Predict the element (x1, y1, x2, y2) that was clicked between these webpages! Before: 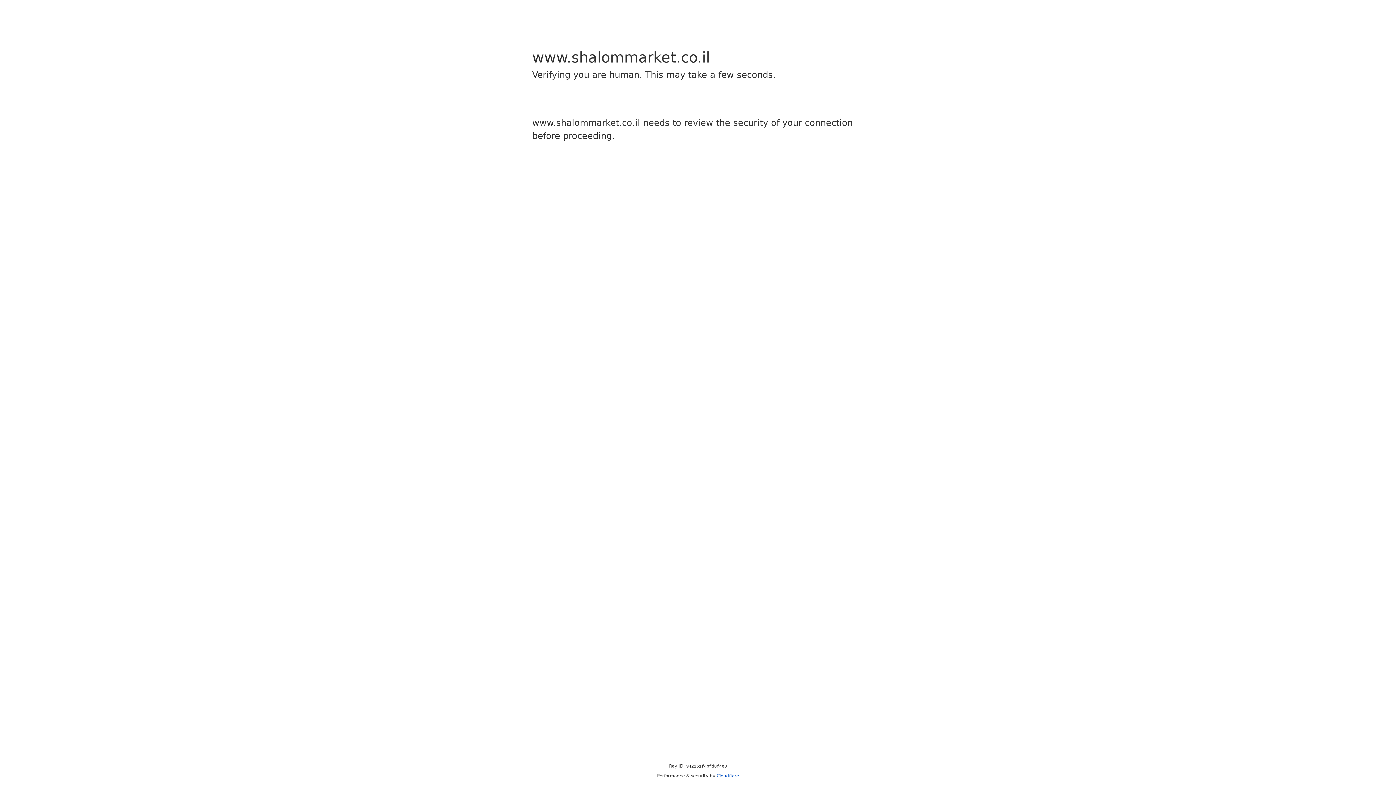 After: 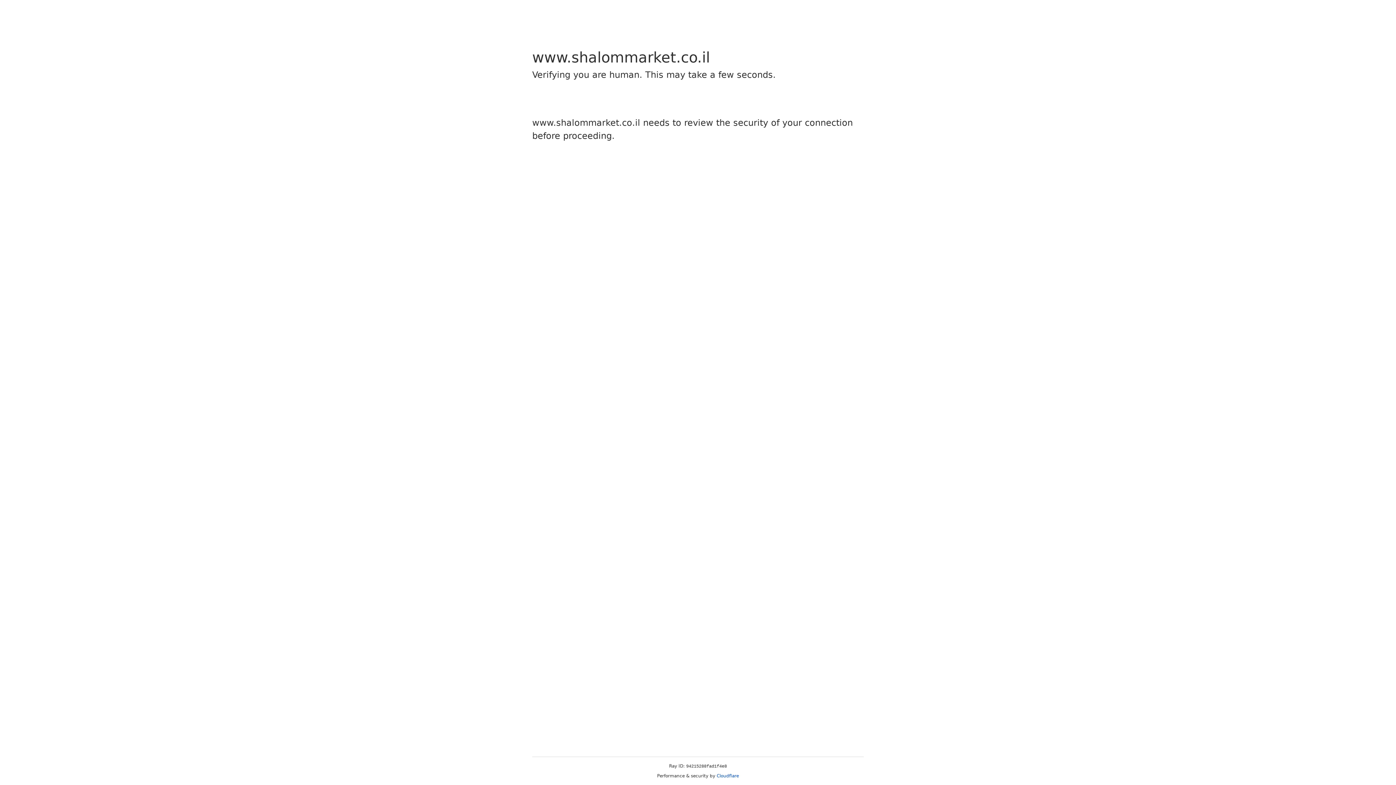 Action: label: Cloudflare bbox: (716, 773, 739, 778)